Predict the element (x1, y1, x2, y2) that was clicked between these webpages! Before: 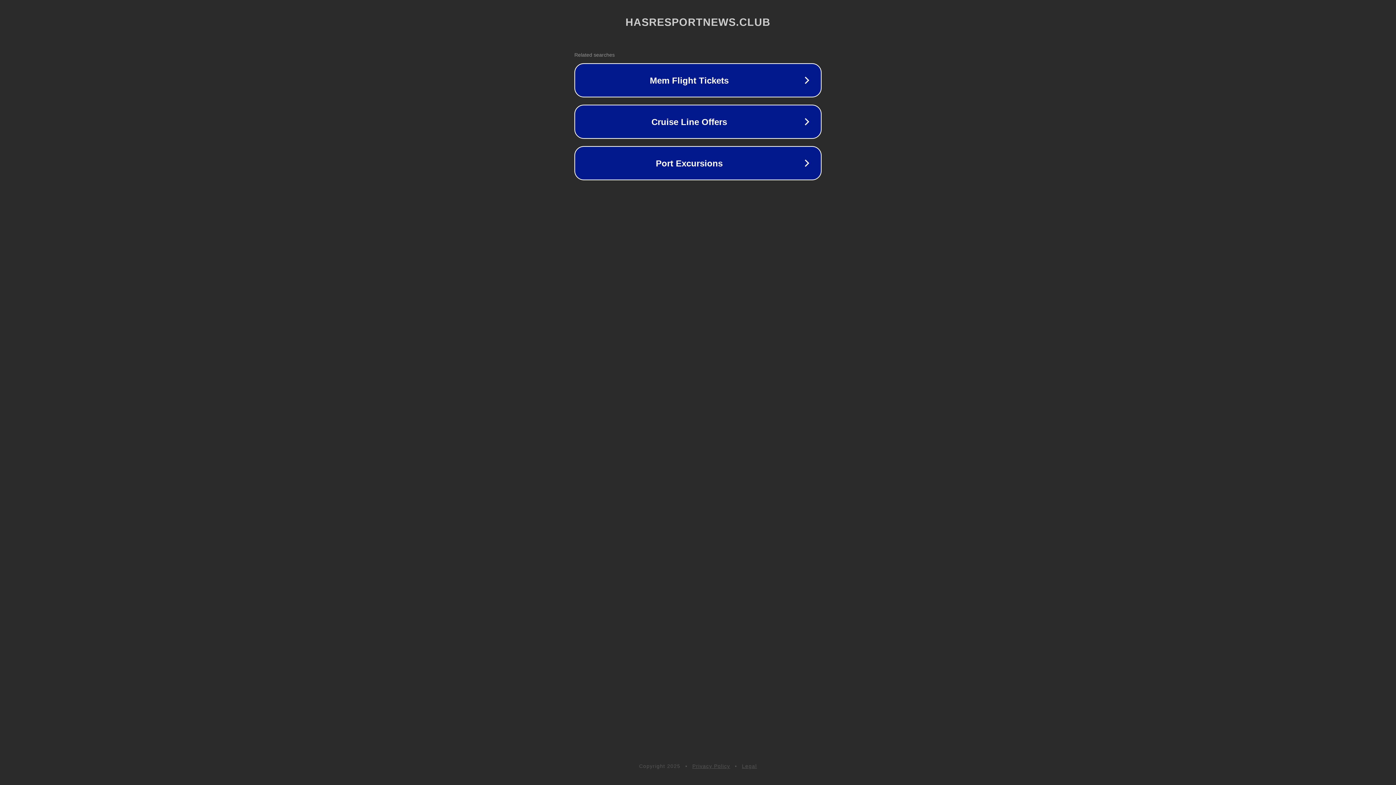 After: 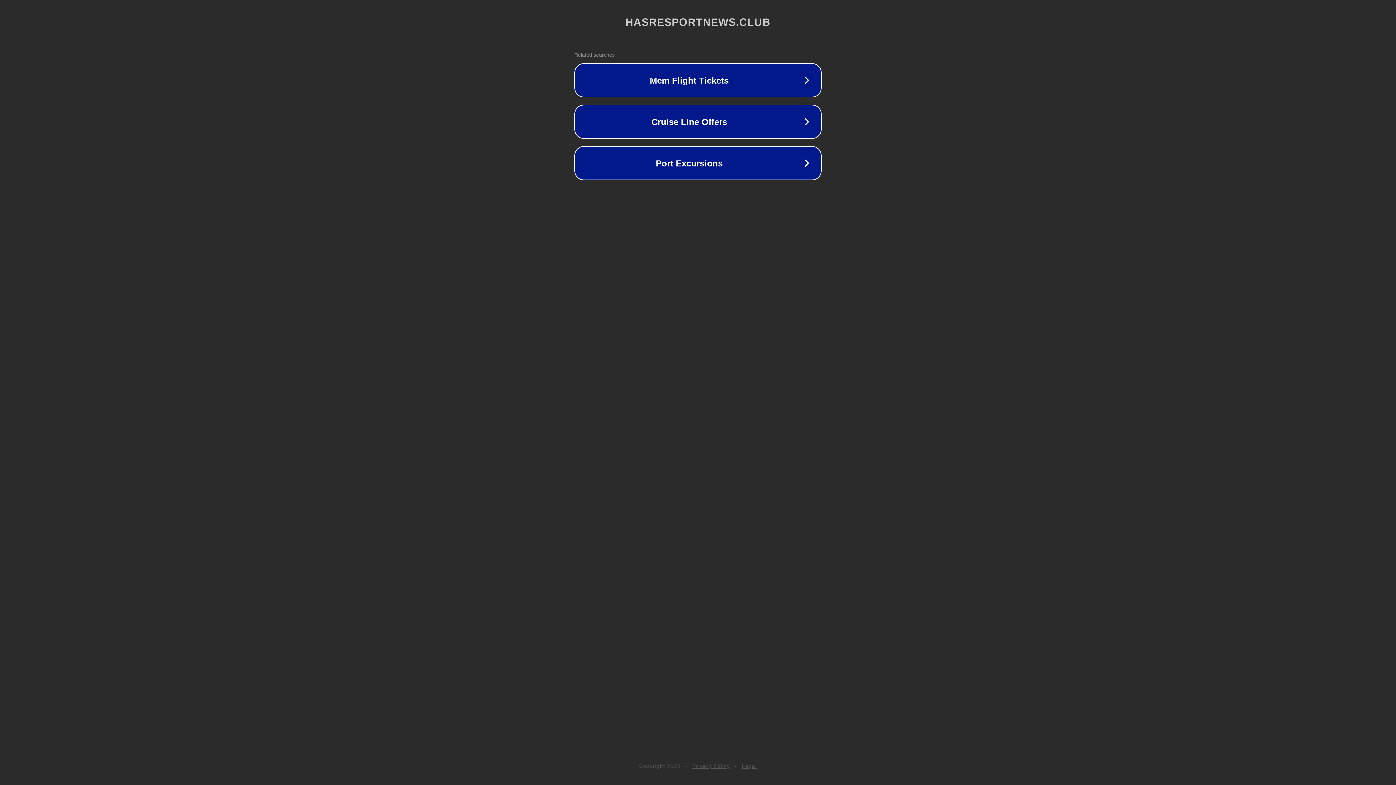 Action: label: Legal bbox: (742, 763, 757, 769)